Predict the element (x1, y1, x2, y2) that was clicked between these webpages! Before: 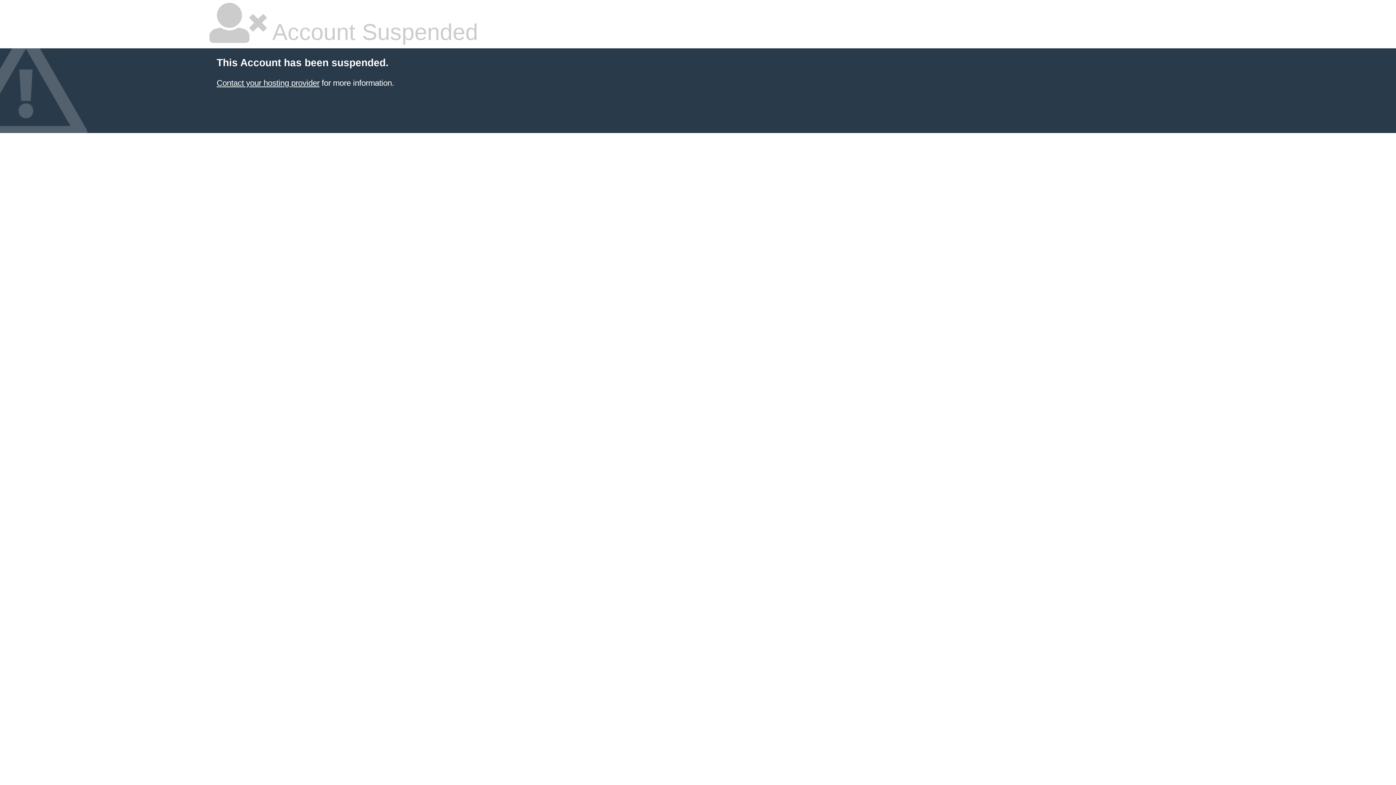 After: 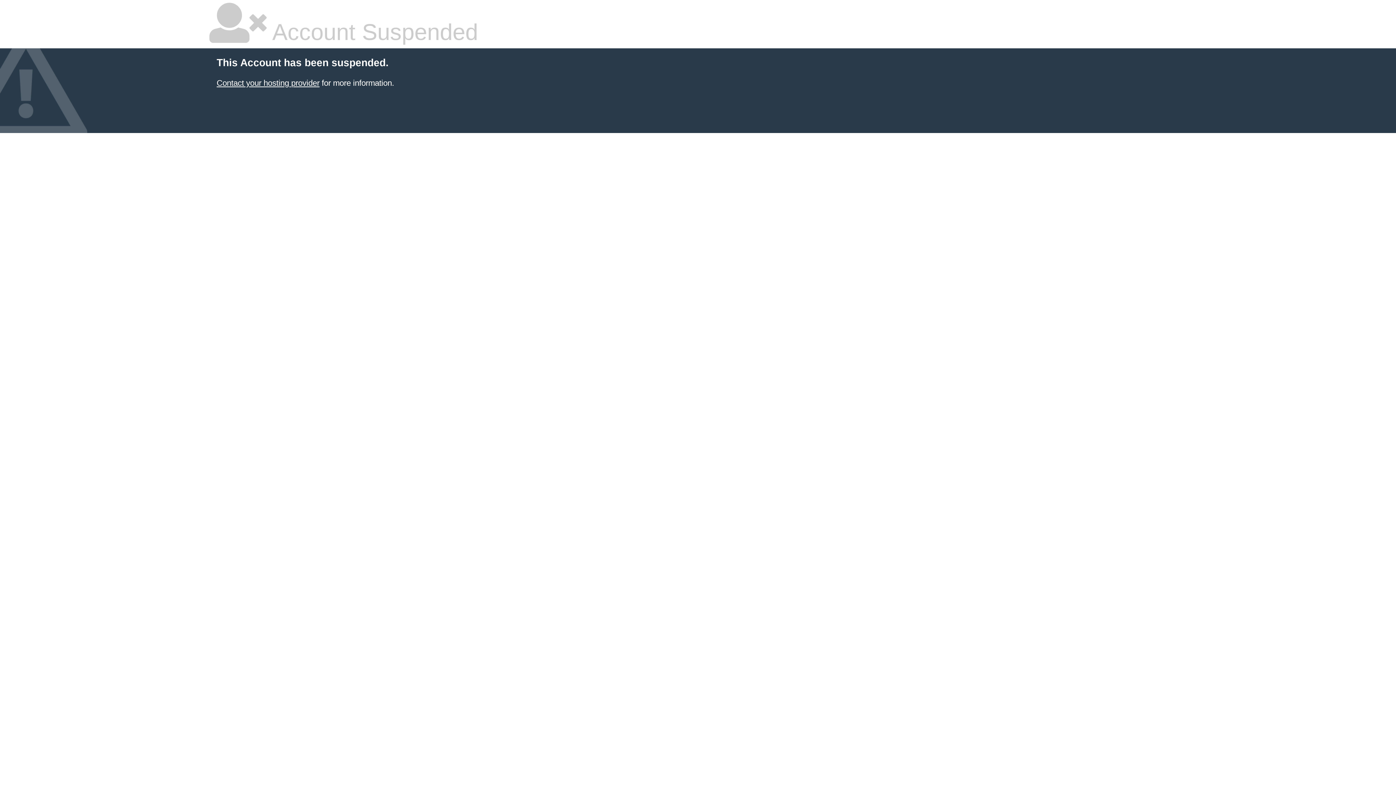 Action: label: Contact your hosting provider bbox: (216, 78, 319, 87)